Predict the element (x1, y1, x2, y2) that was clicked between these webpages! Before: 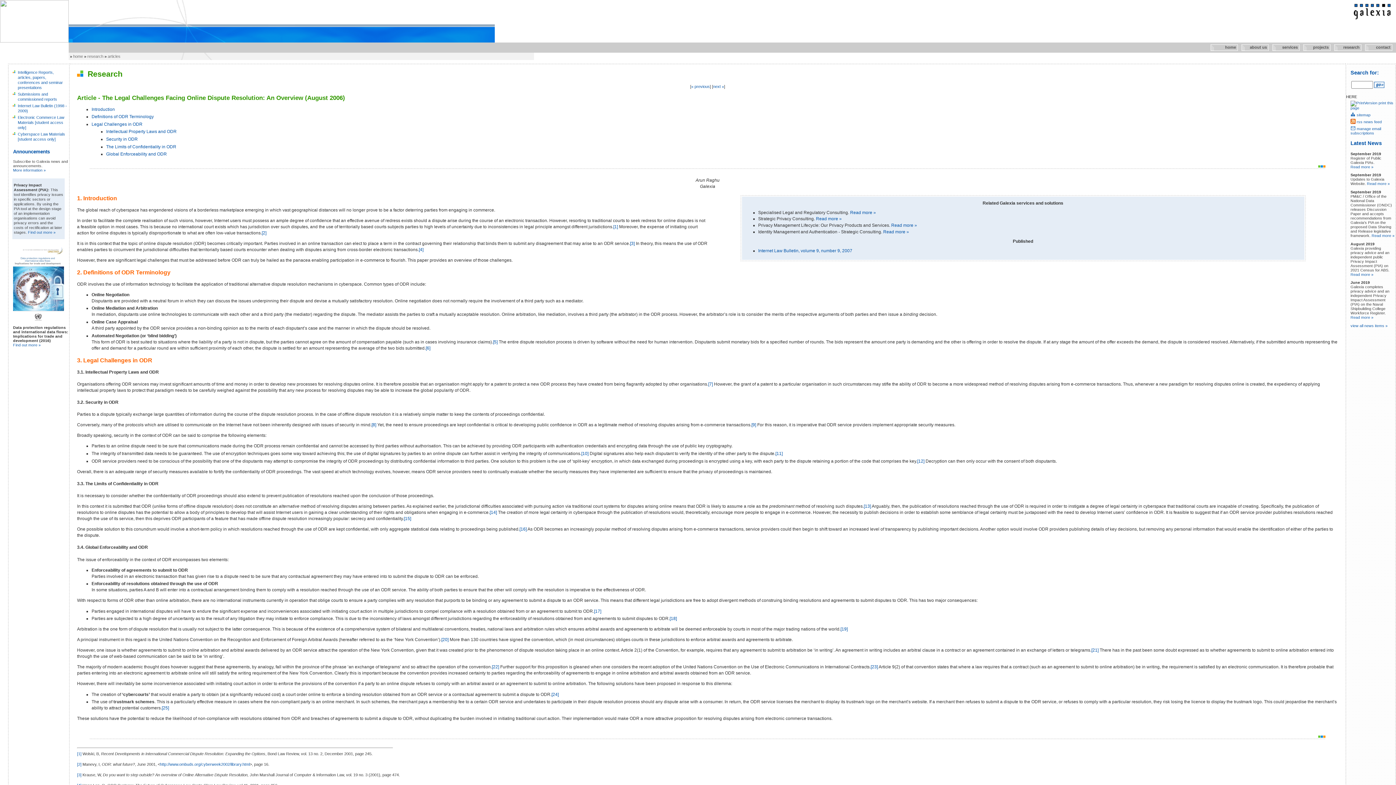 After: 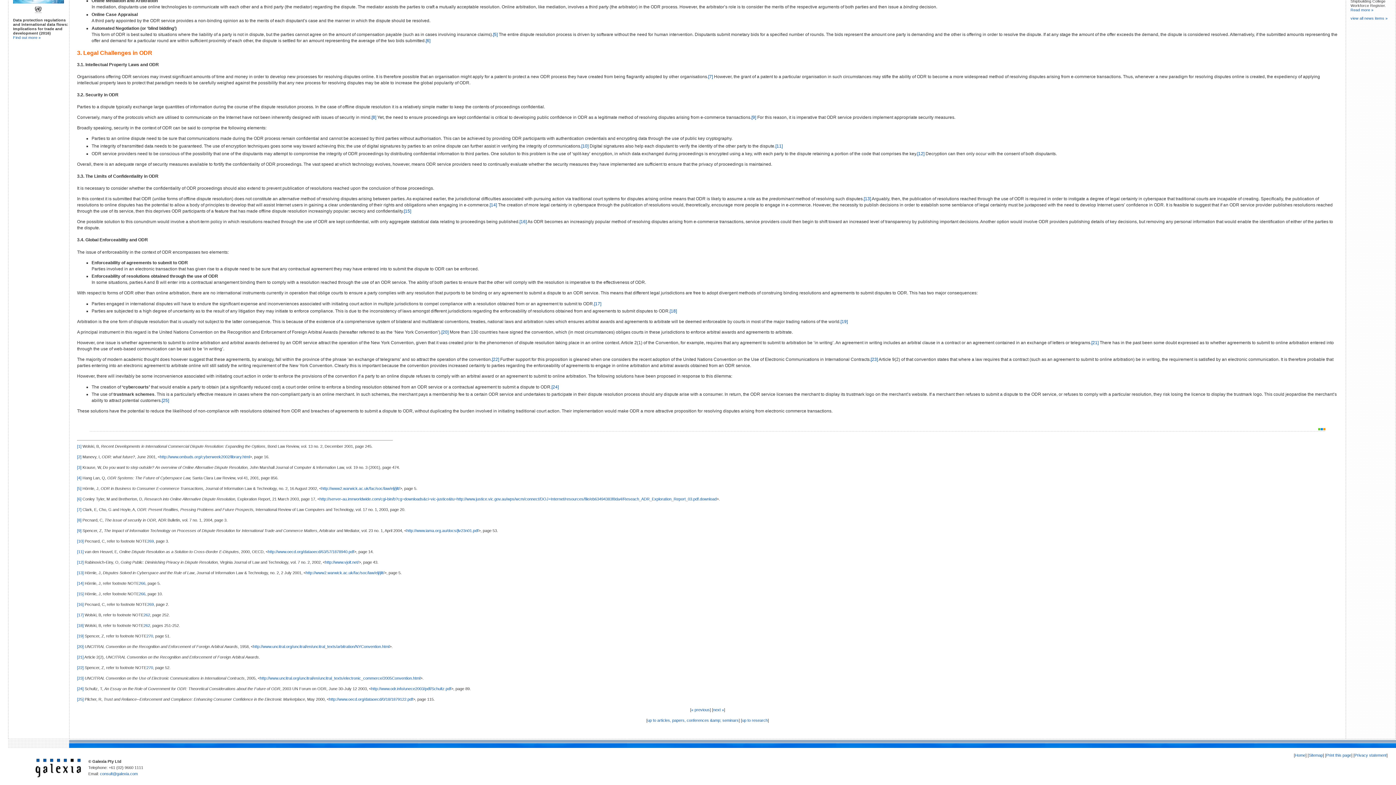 Action: label: [1] bbox: (613, 224, 618, 229)